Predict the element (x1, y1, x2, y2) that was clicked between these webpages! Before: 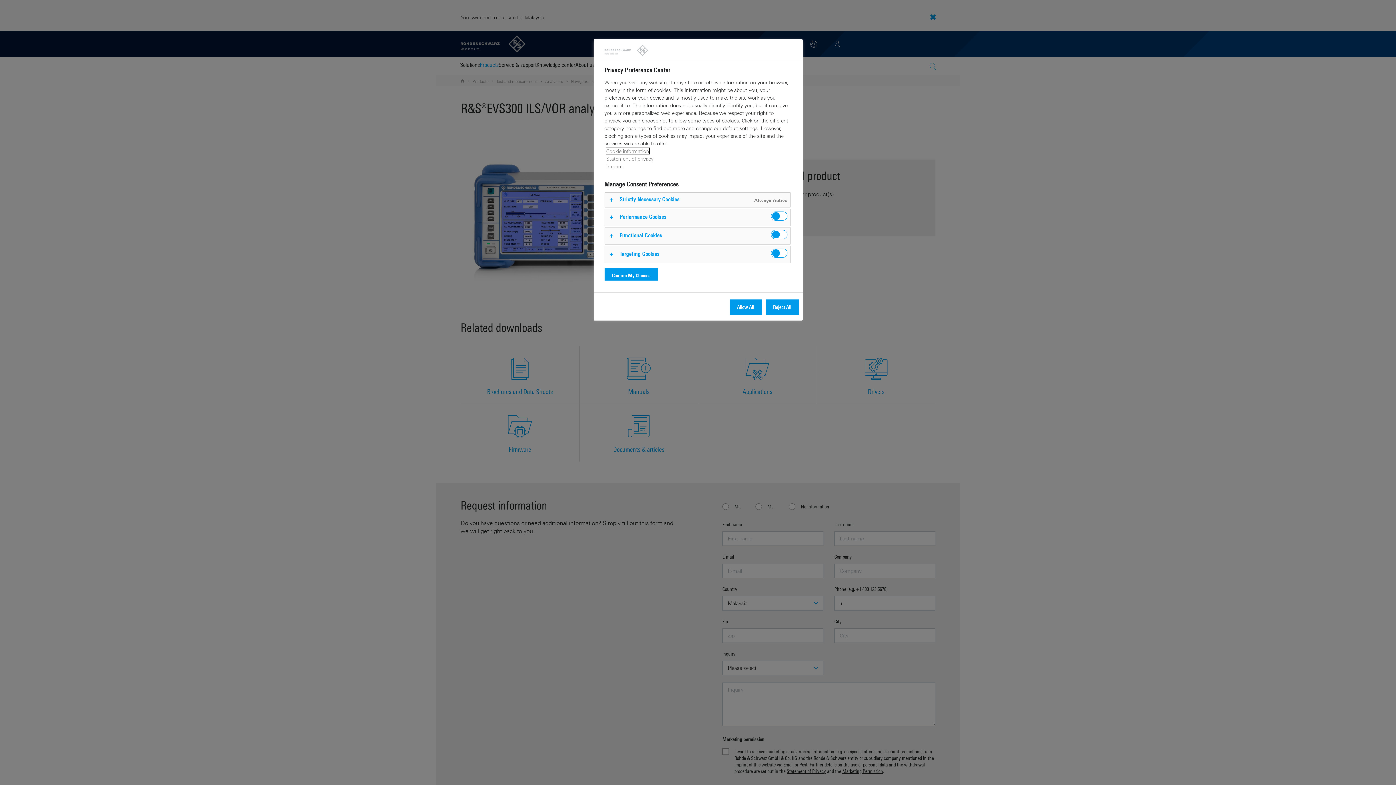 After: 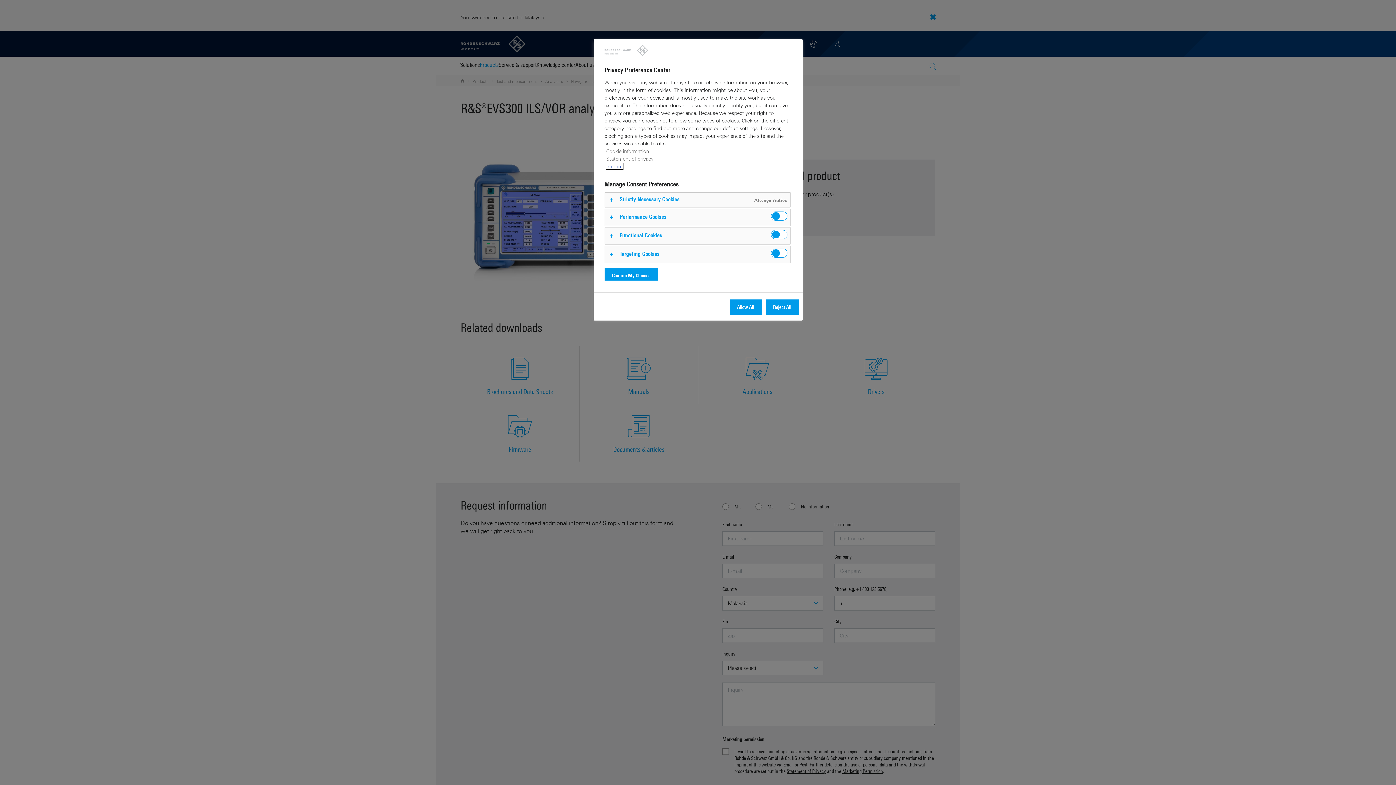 Action: bbox: (606, 163, 623, 169) label: Imprint